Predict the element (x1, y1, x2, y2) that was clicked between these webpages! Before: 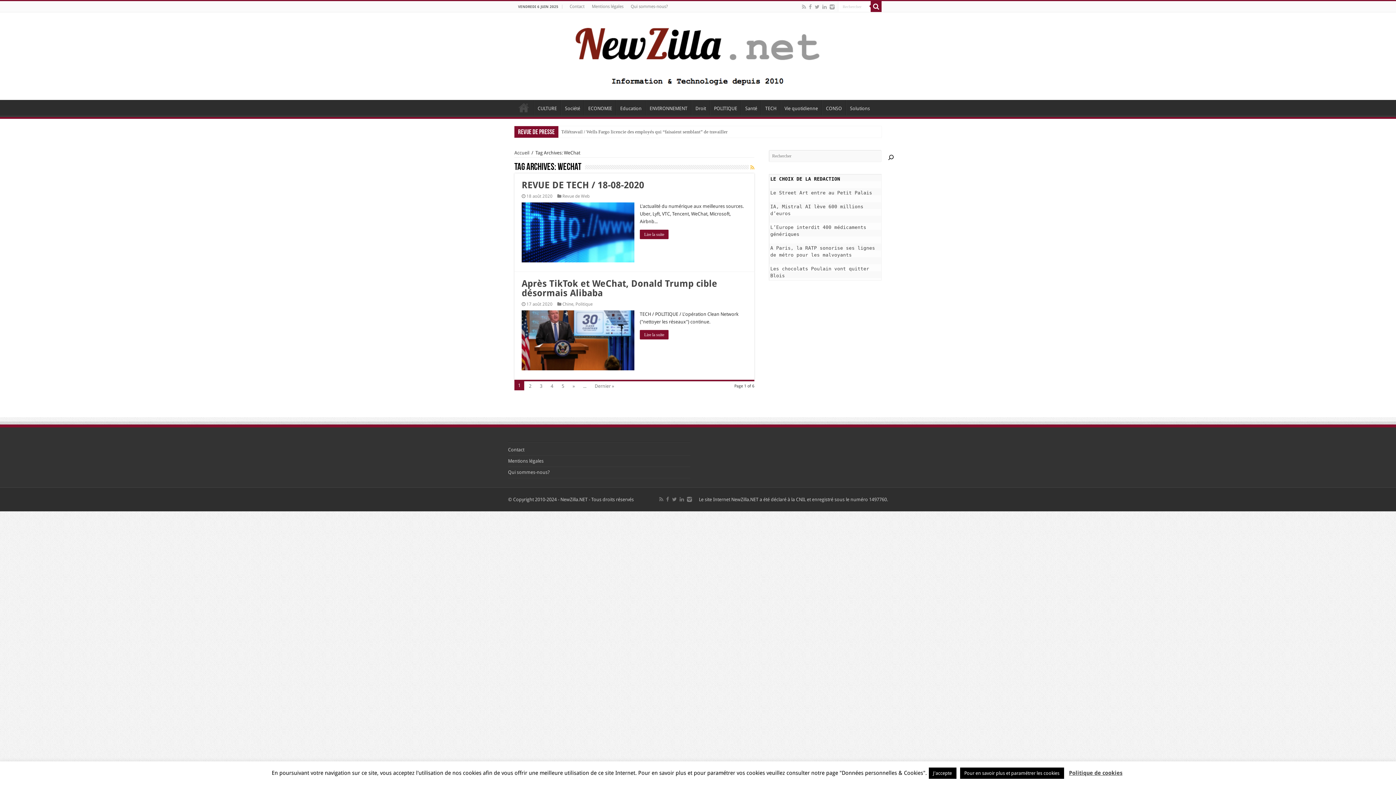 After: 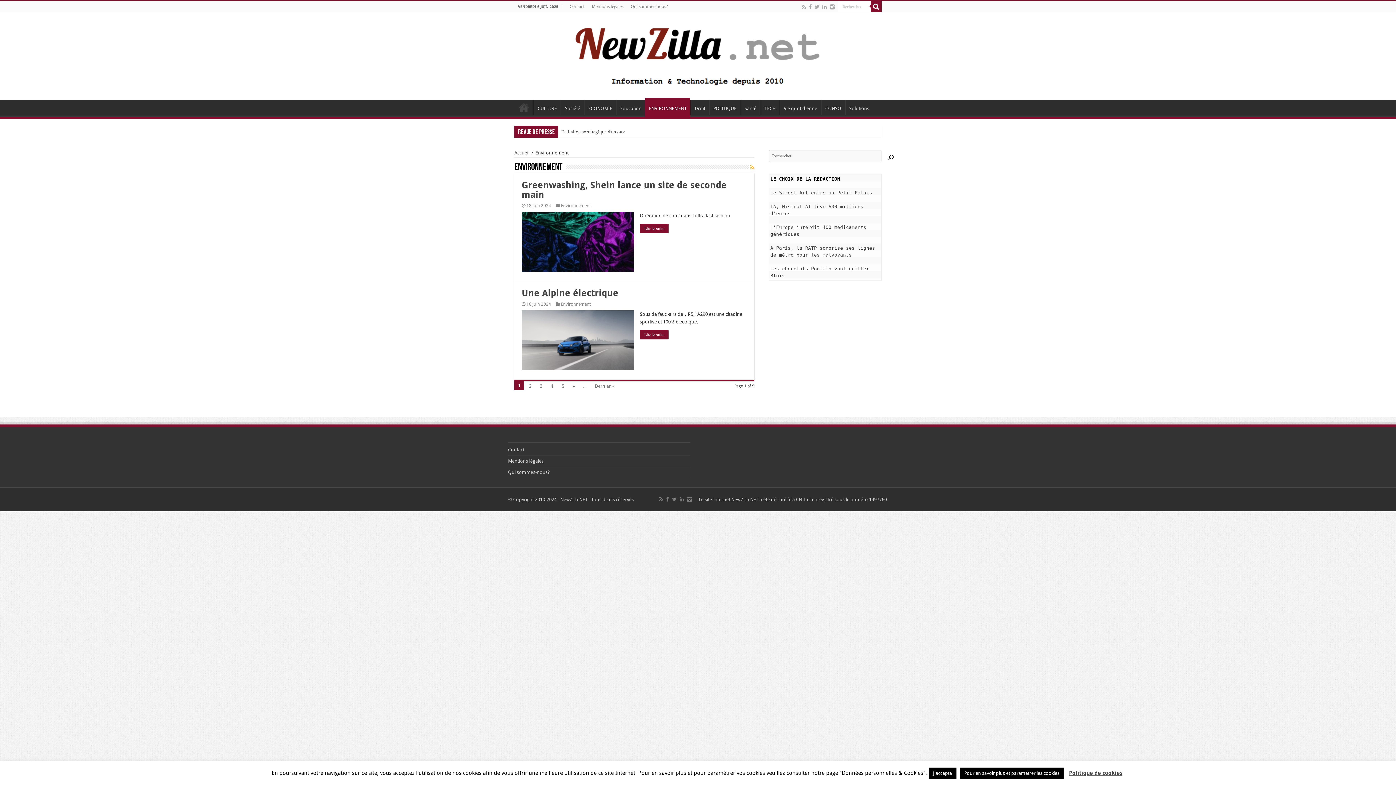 Action: bbox: (645, 100, 691, 115) label: ENVIRONNEMENT